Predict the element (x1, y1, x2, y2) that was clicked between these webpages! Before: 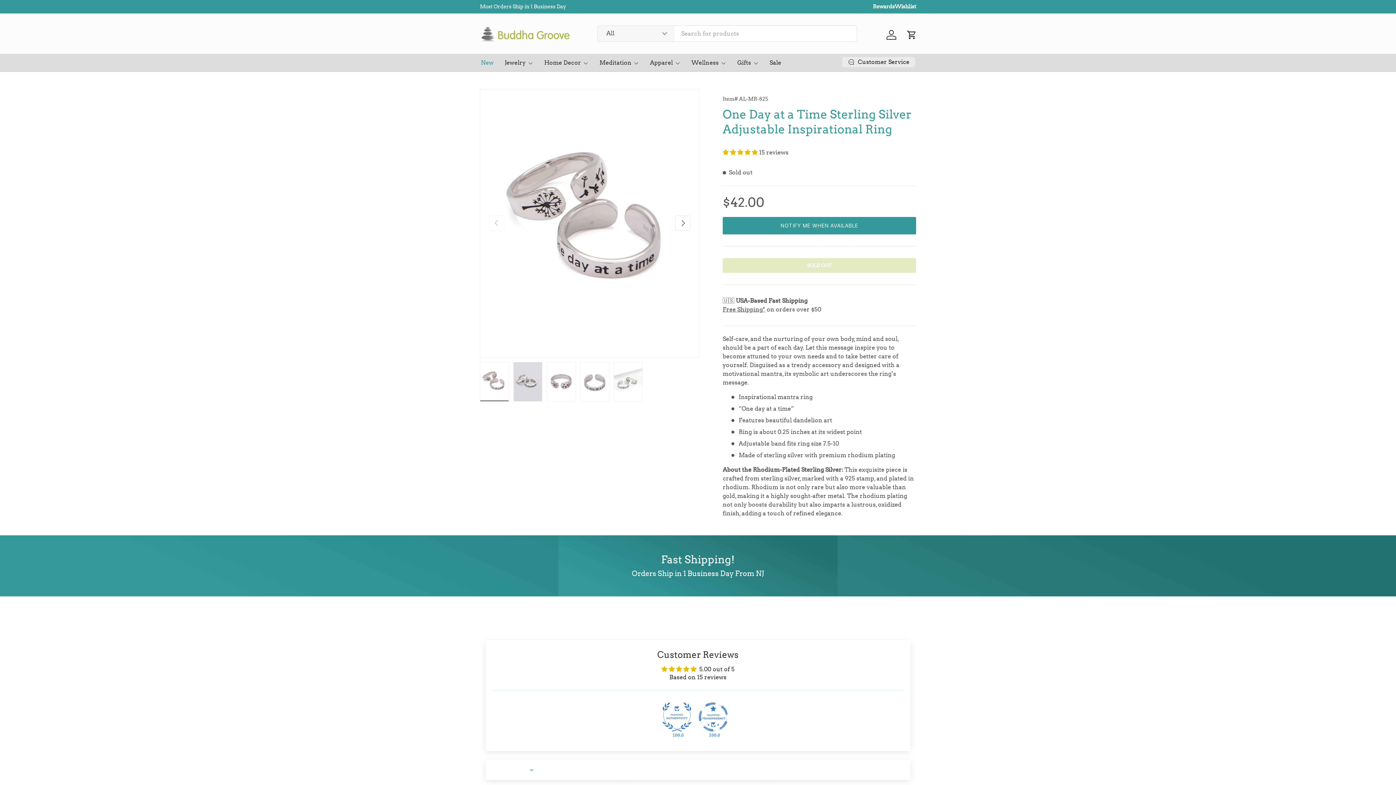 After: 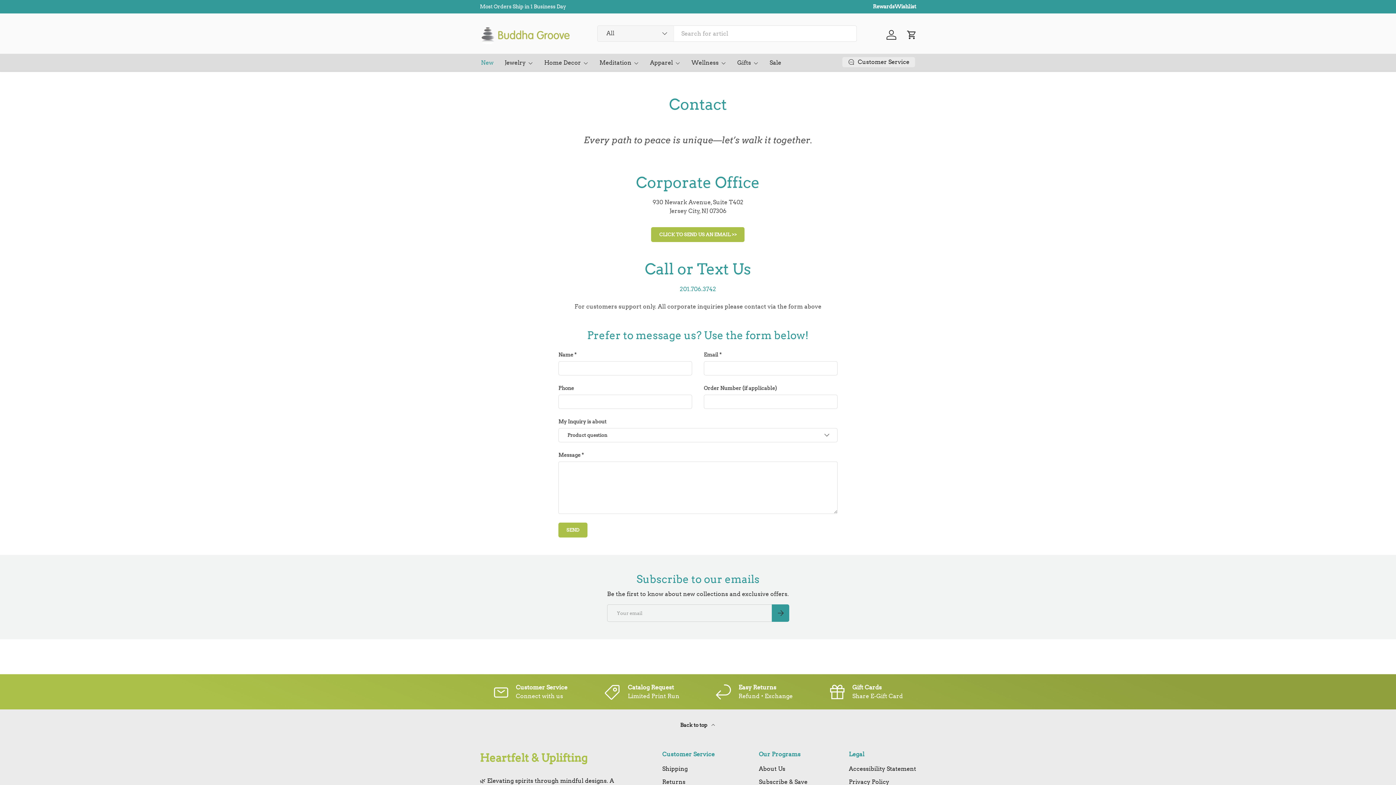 Action: label: Customer Service bbox: (842, 56, 915, 67)